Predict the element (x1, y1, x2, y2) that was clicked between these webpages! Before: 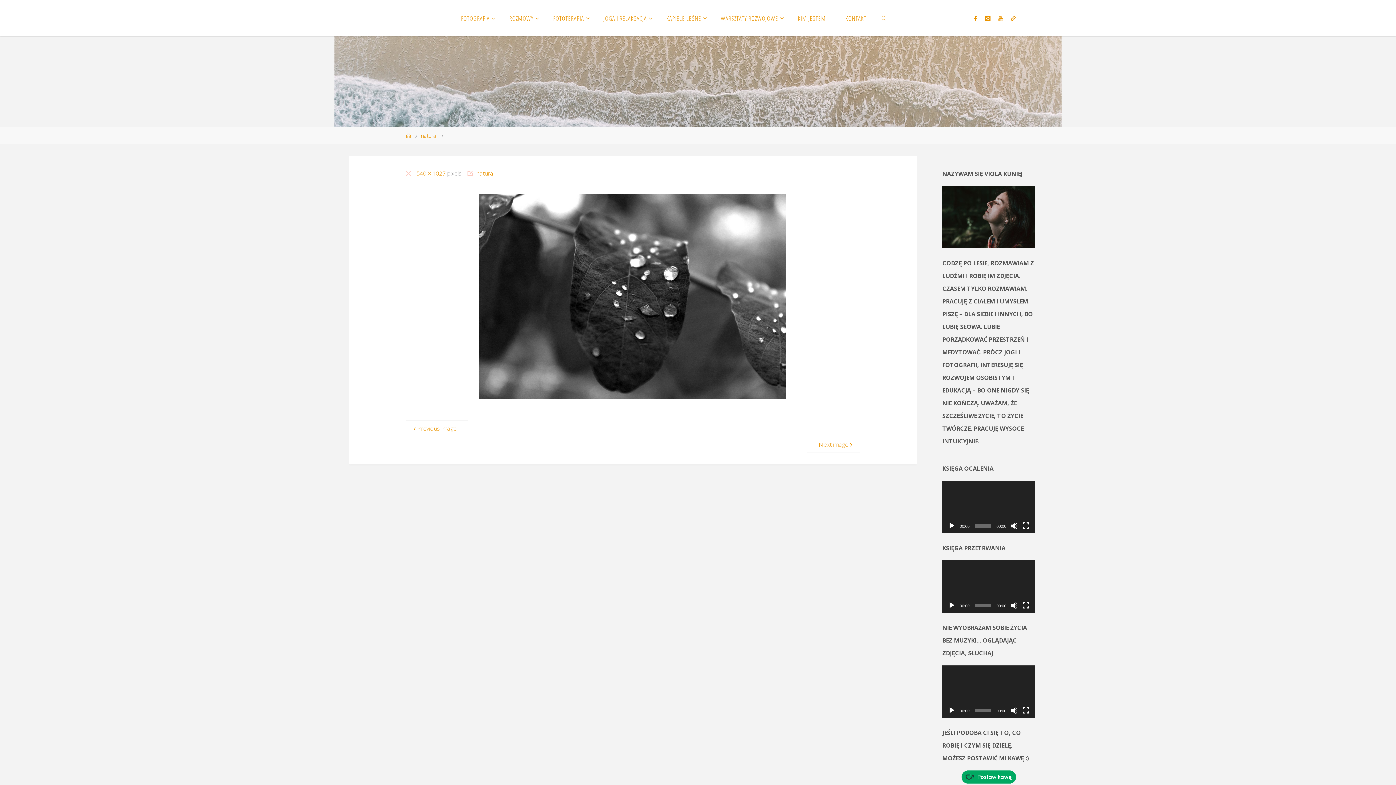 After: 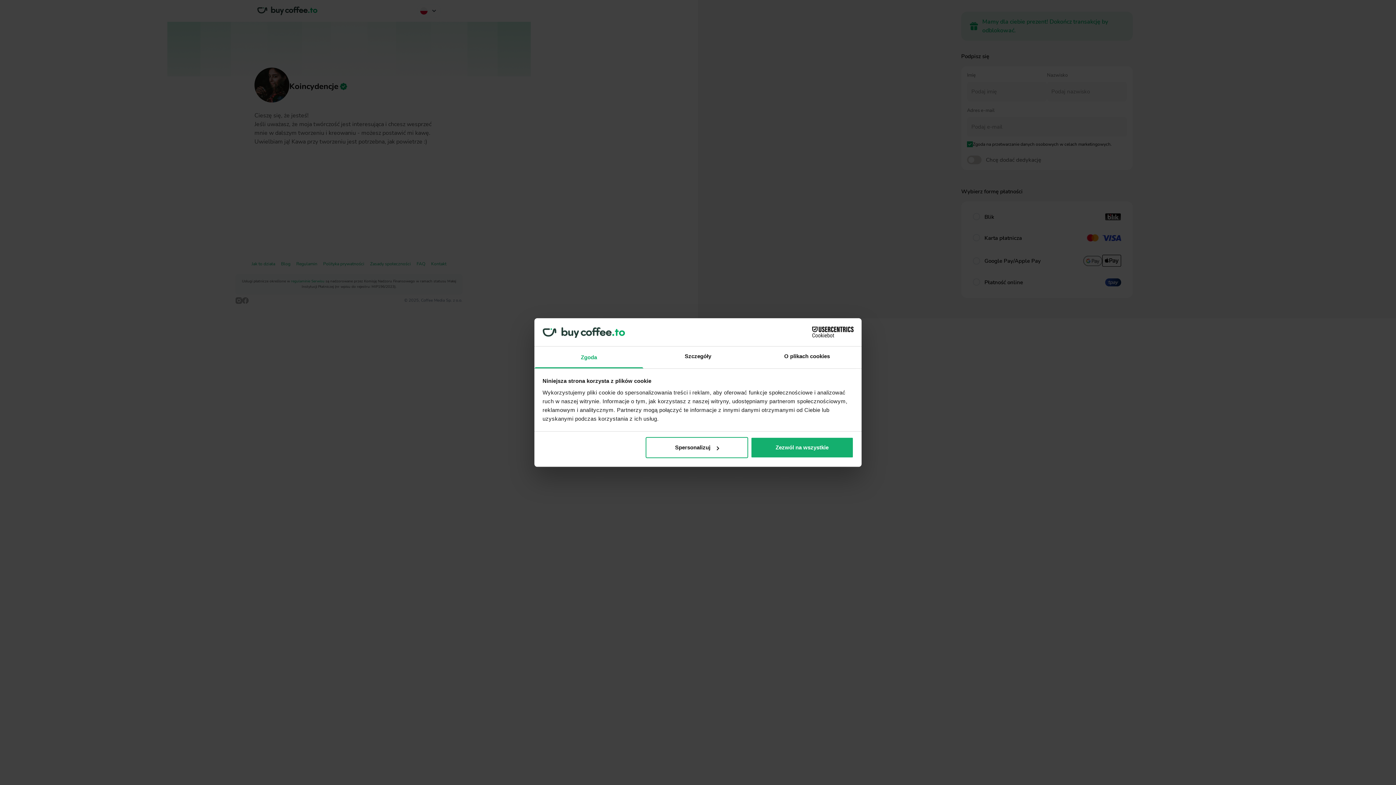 Action: bbox: (1007, 0, 1019, 36)